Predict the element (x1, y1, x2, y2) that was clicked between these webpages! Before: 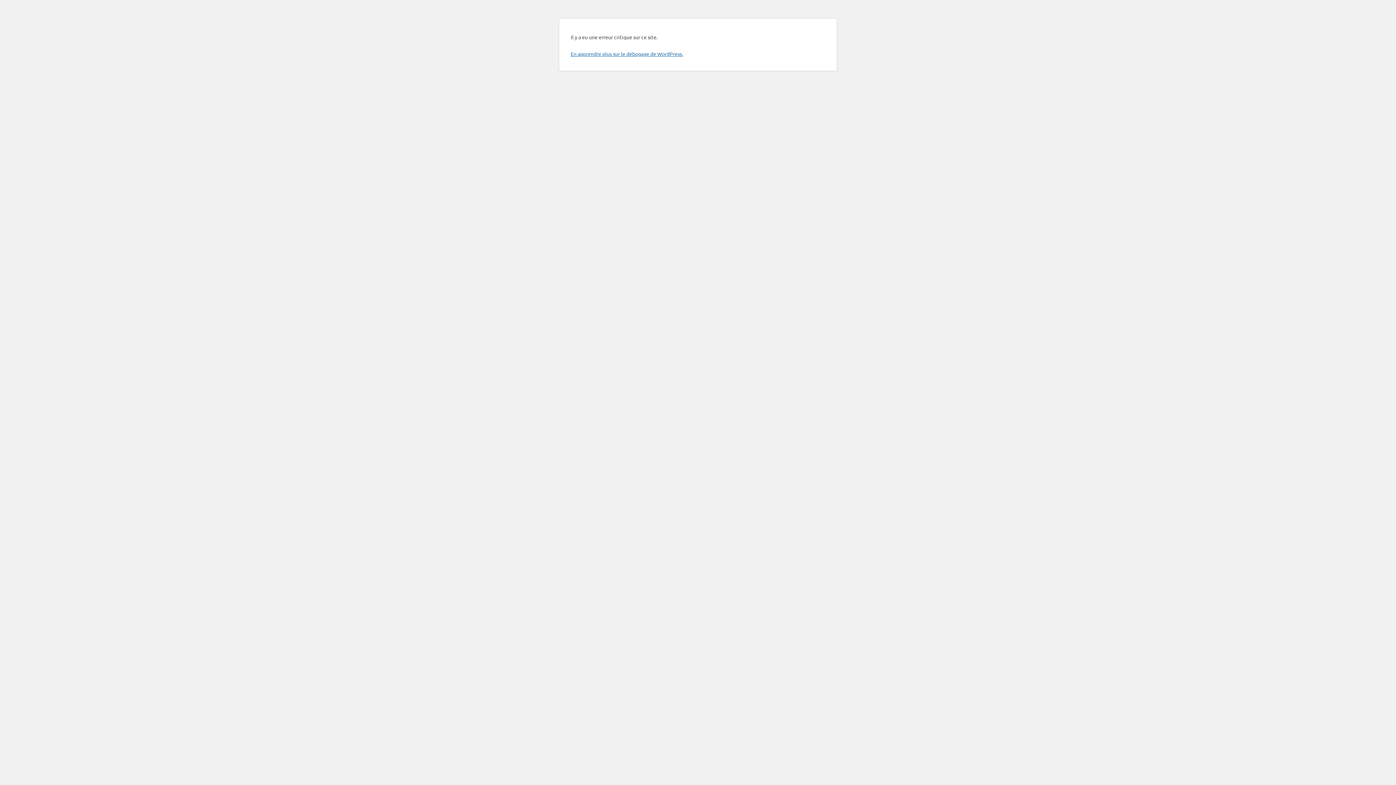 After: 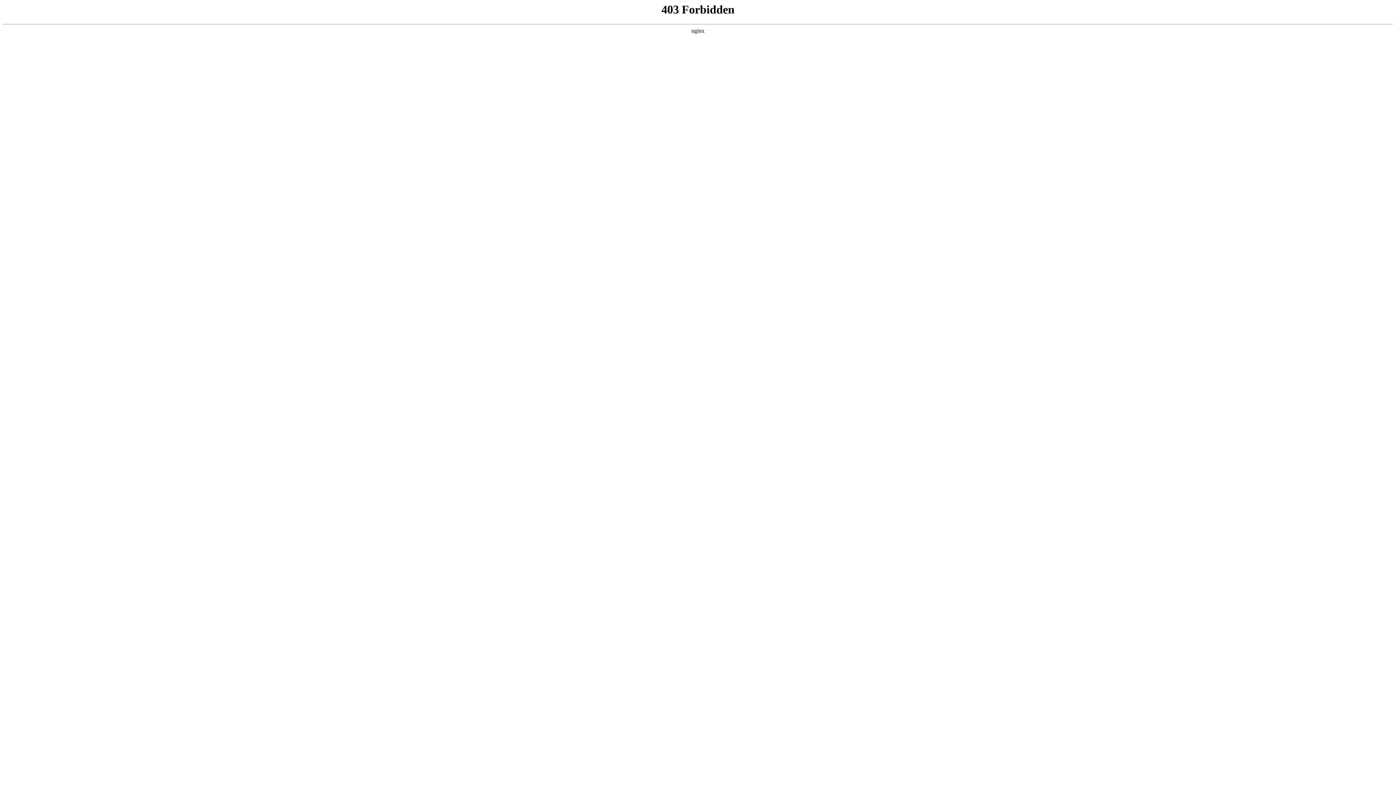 Action: bbox: (570, 50, 683, 57) label: En apprendre plus sur le débogage de WordPress.